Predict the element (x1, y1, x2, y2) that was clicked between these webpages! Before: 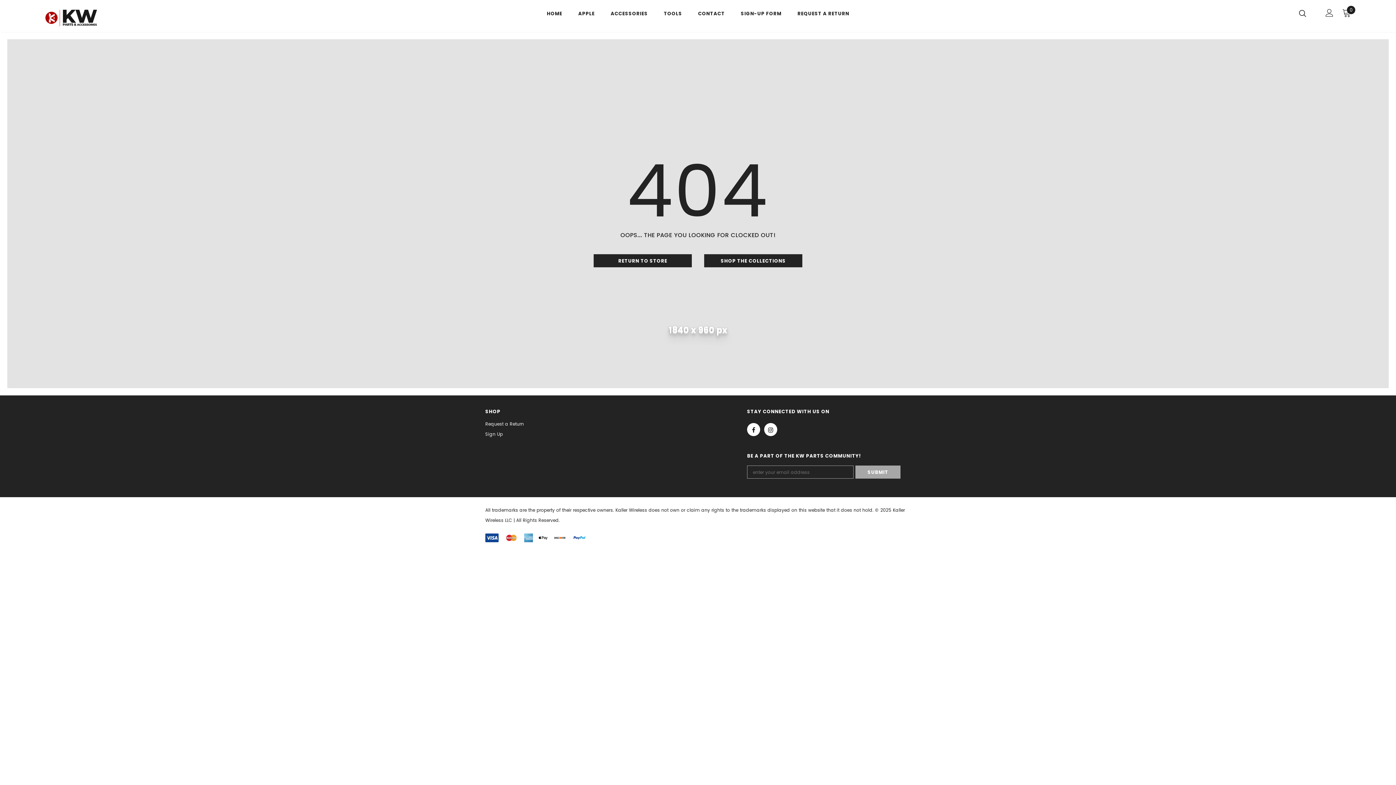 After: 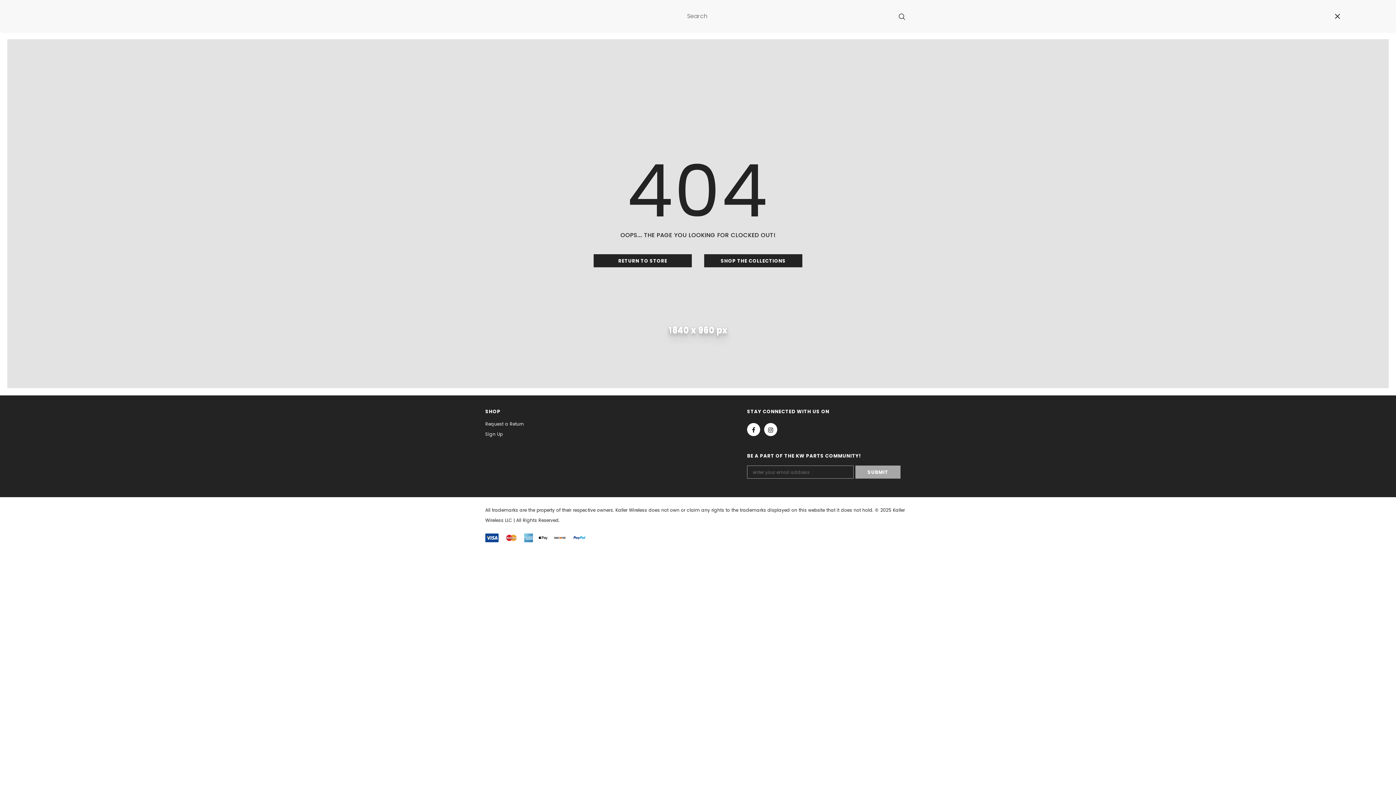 Action: bbox: (1299, 9, 1315, 16)